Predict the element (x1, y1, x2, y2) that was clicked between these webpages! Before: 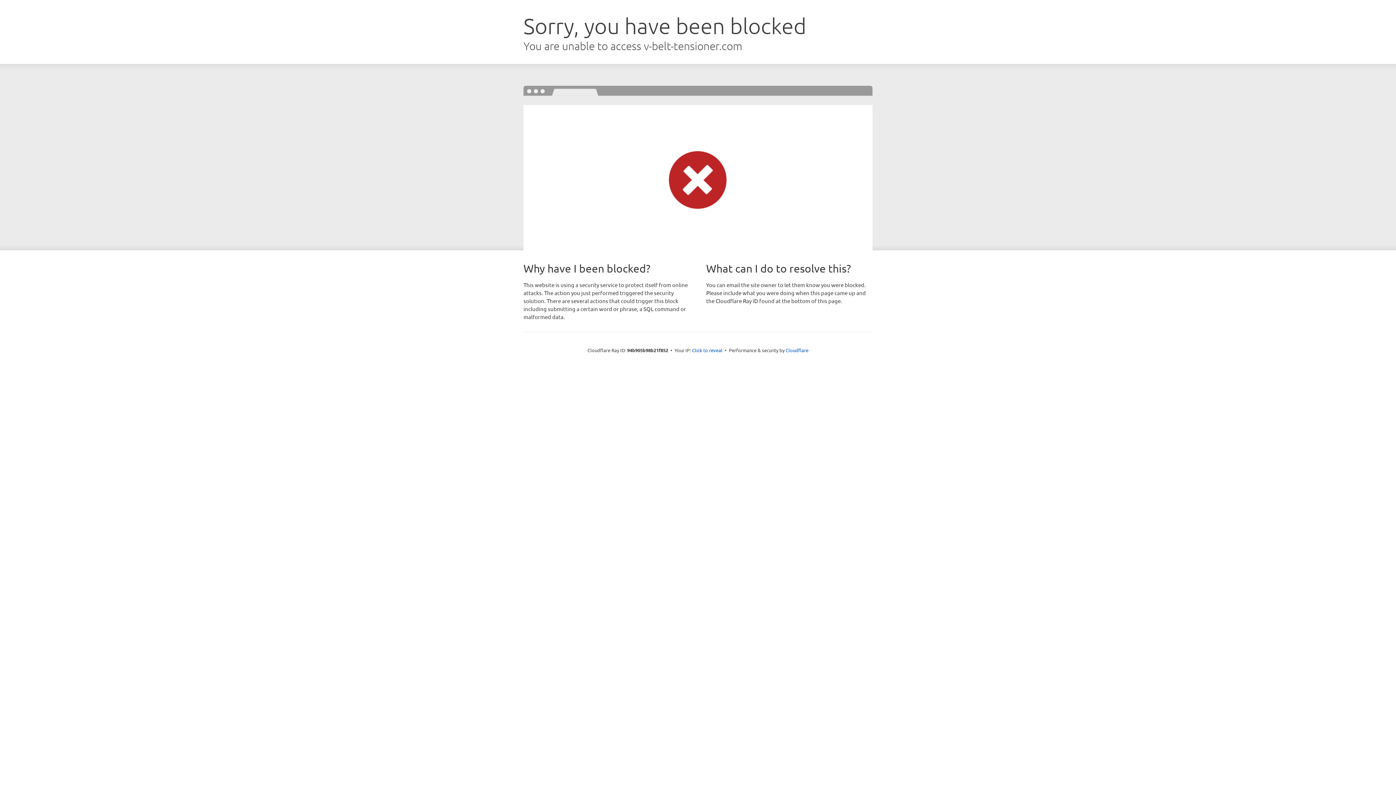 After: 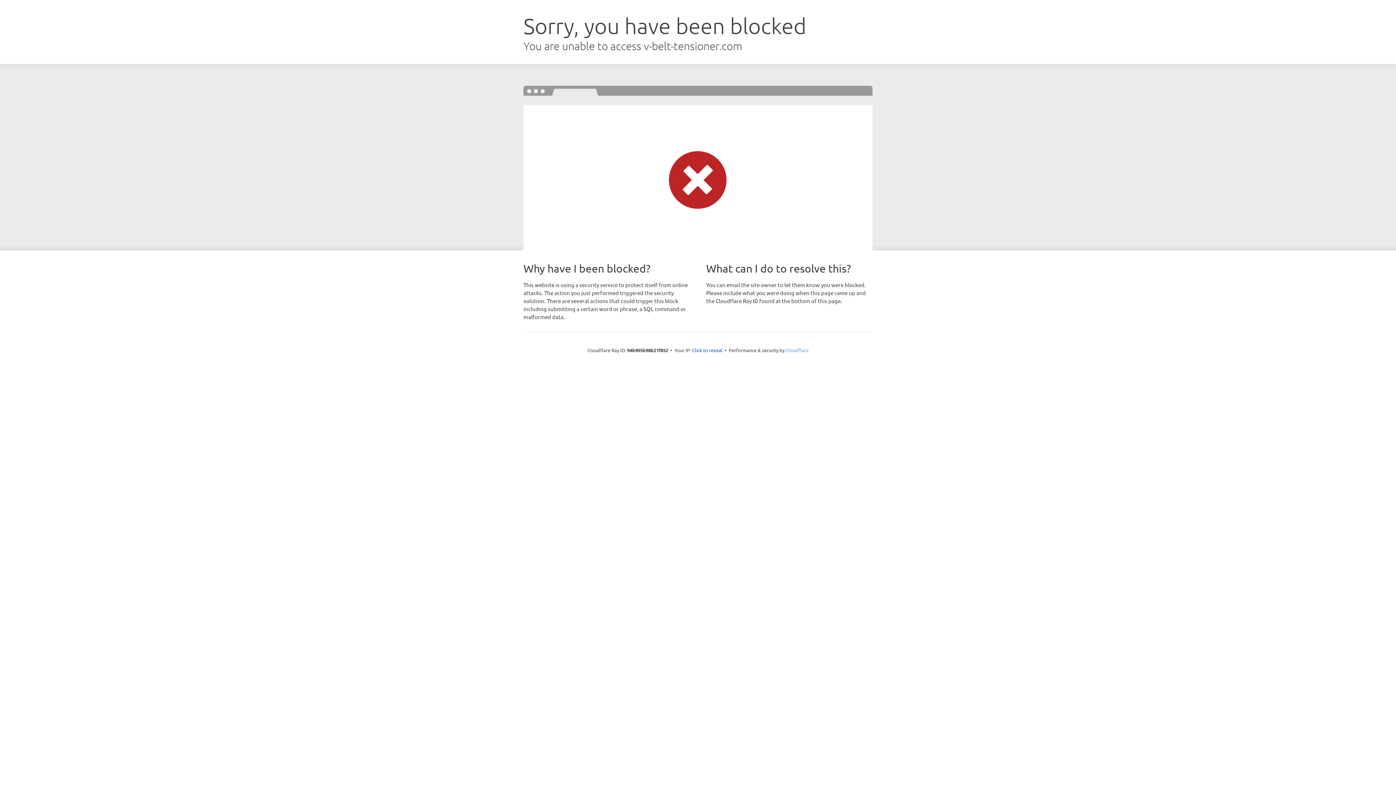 Action: bbox: (785, 347, 808, 353) label: Cloudflare